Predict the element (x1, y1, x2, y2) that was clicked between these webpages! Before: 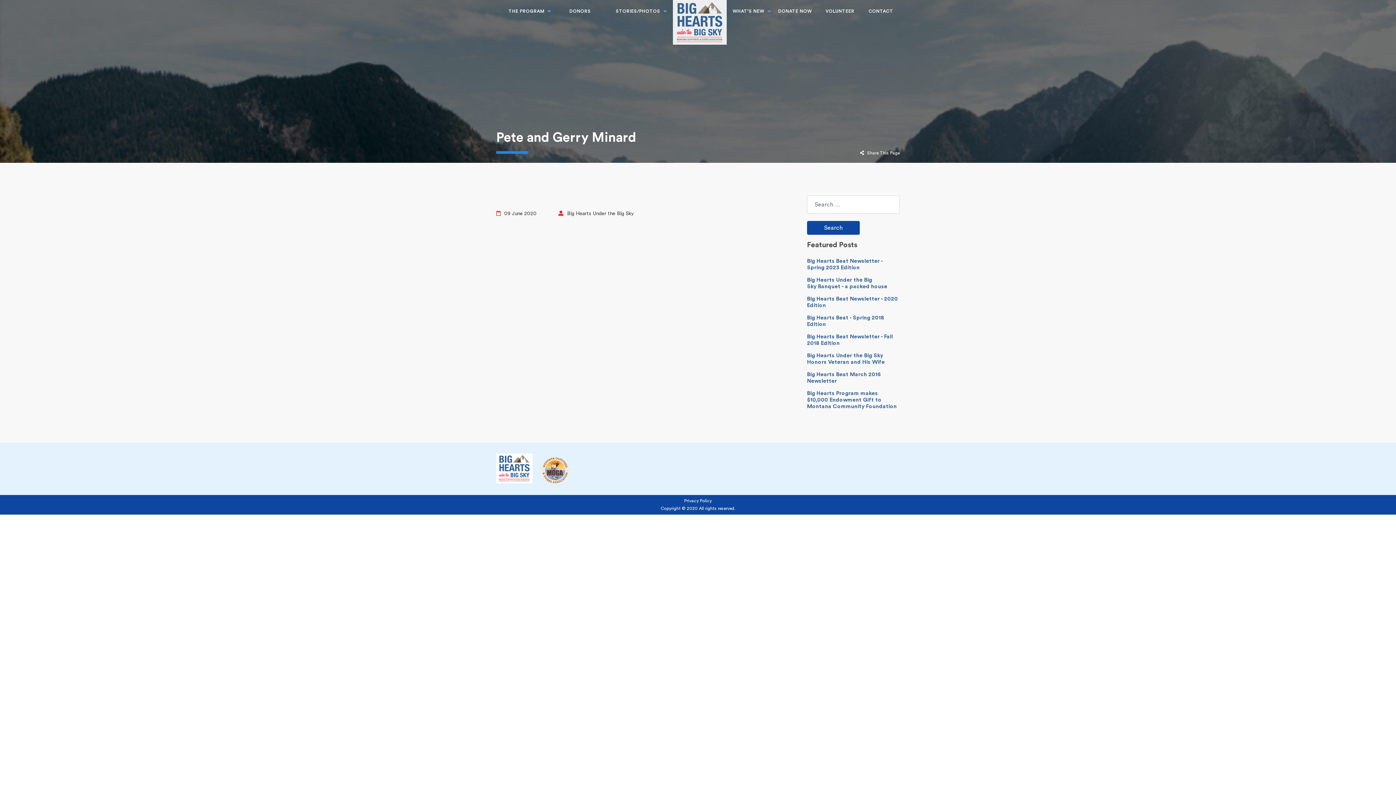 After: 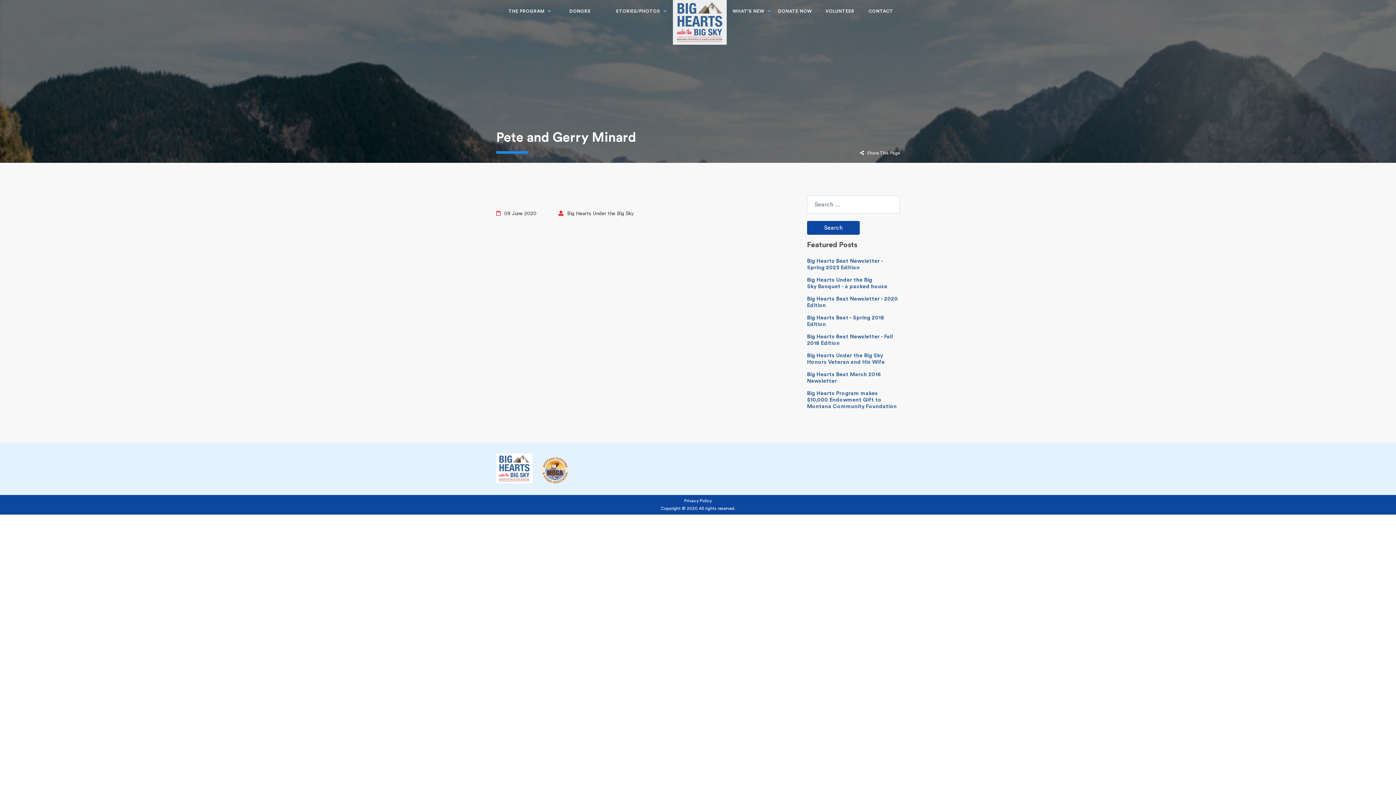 Action: bbox: (532, 453, 569, 484)